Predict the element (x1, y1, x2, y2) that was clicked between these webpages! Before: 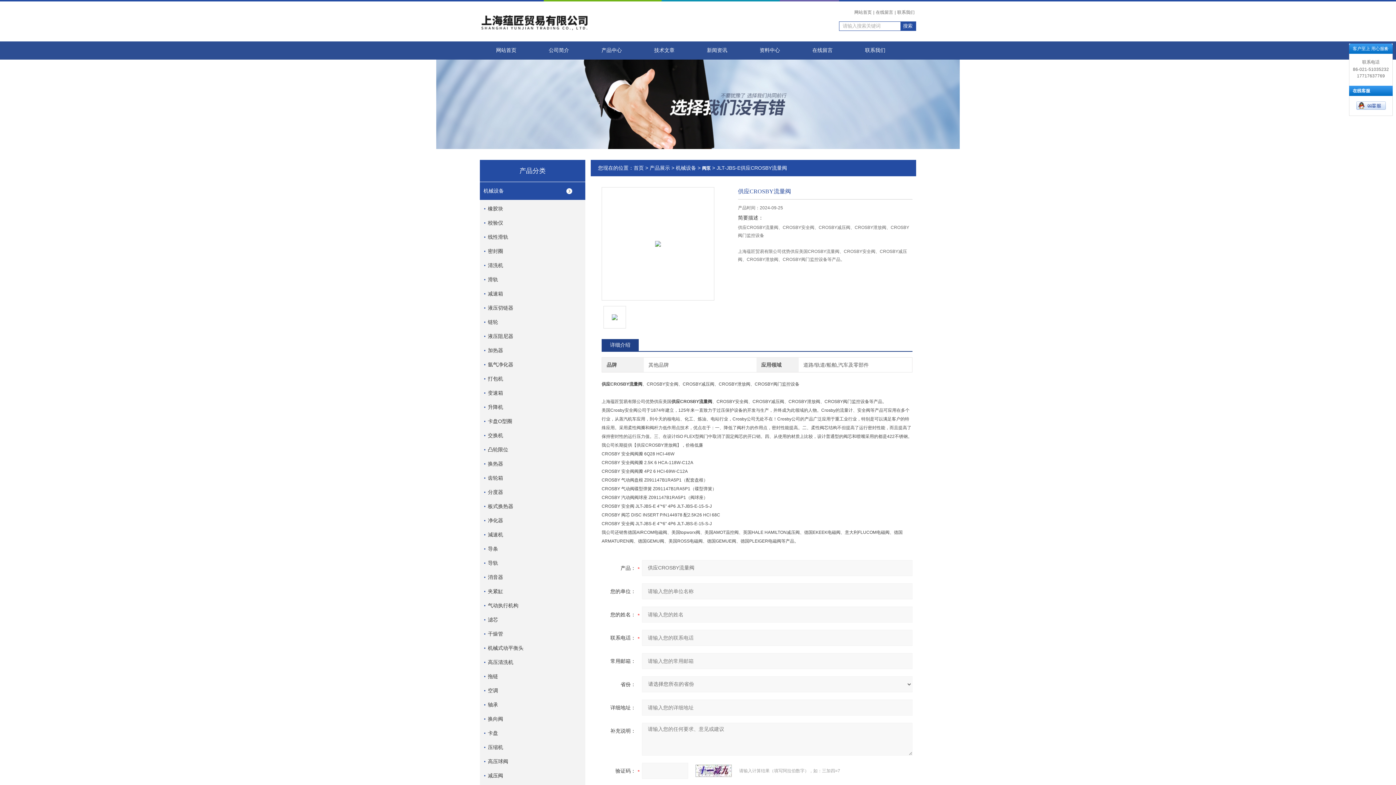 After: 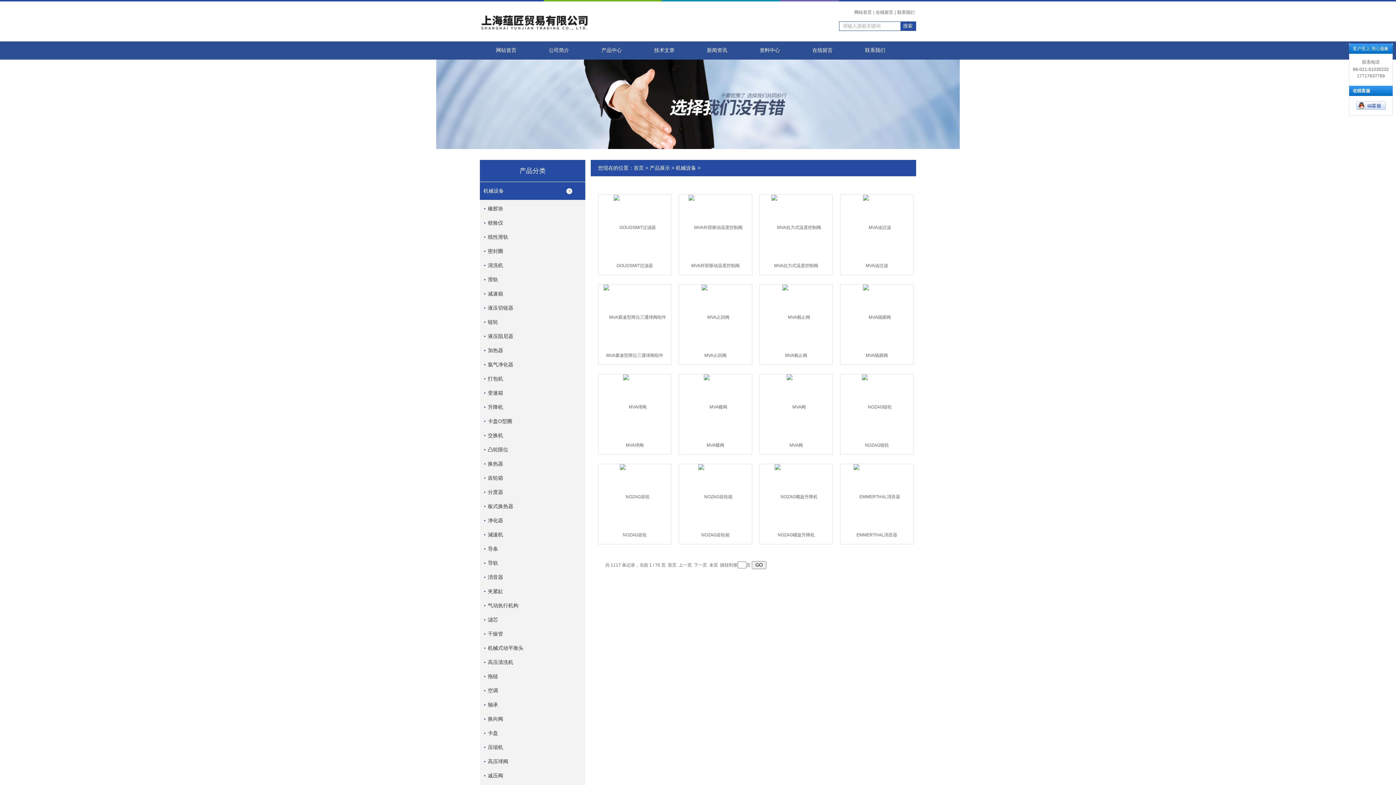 Action: label: 机械设备 bbox: (480, 182, 585, 199)